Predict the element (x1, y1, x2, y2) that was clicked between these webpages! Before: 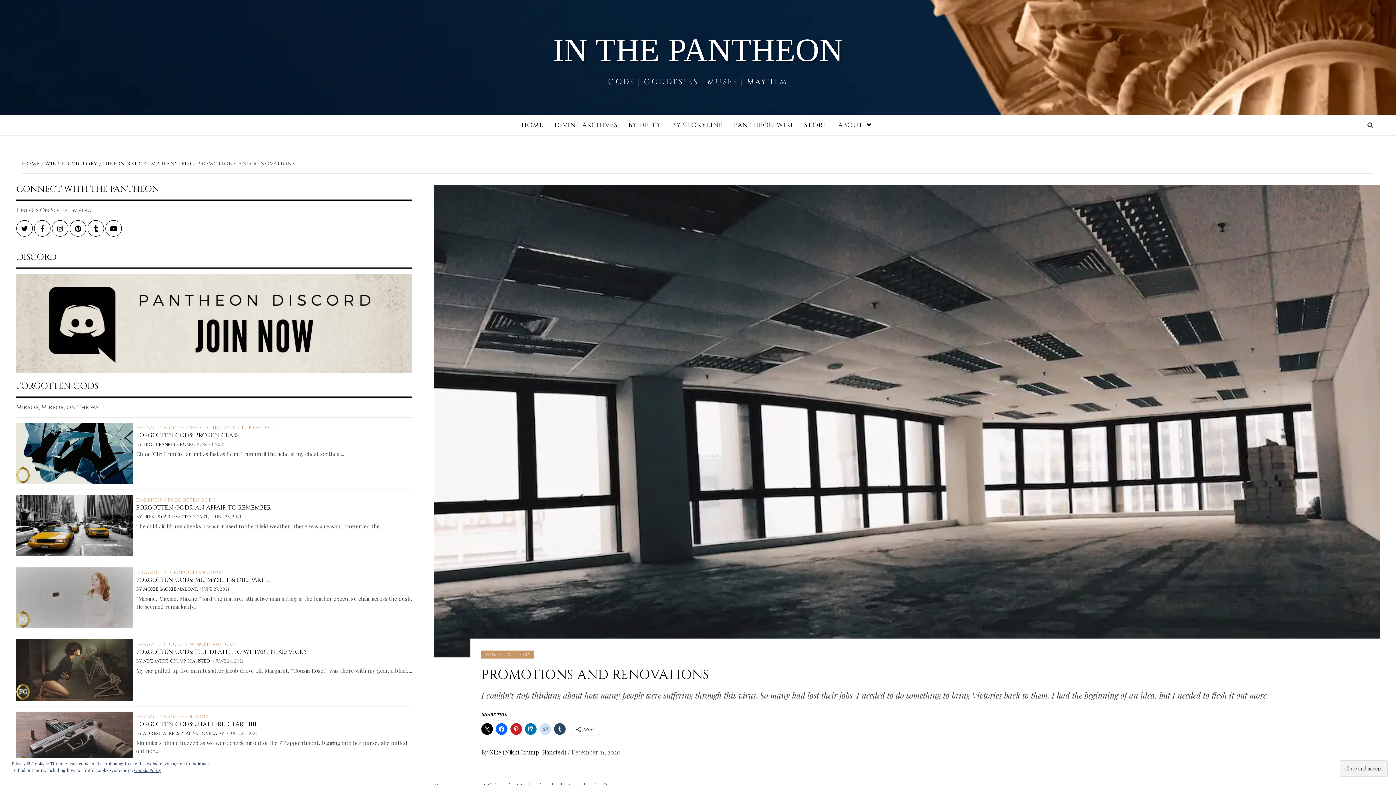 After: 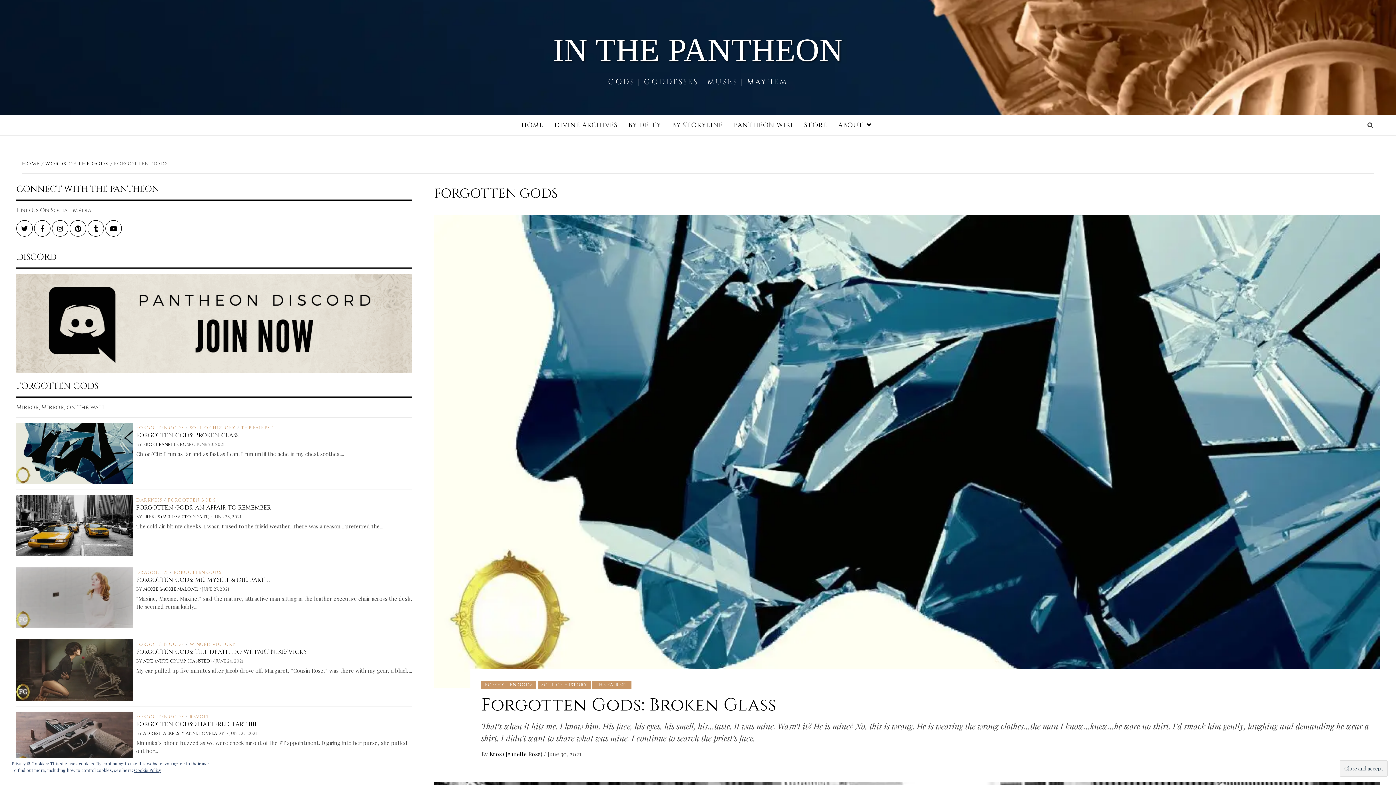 Action: bbox: (136, 714, 185, 719) label: FORGOTTEN GODS